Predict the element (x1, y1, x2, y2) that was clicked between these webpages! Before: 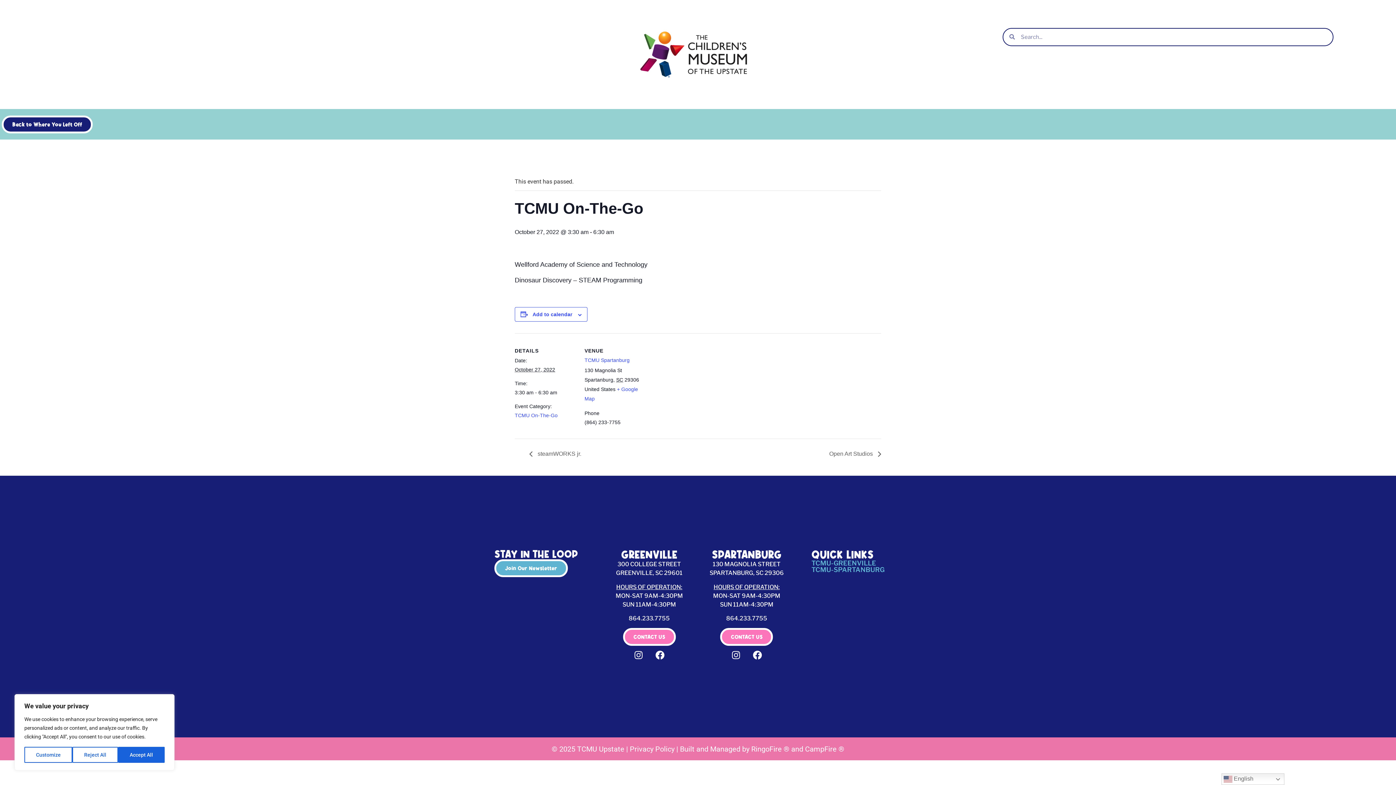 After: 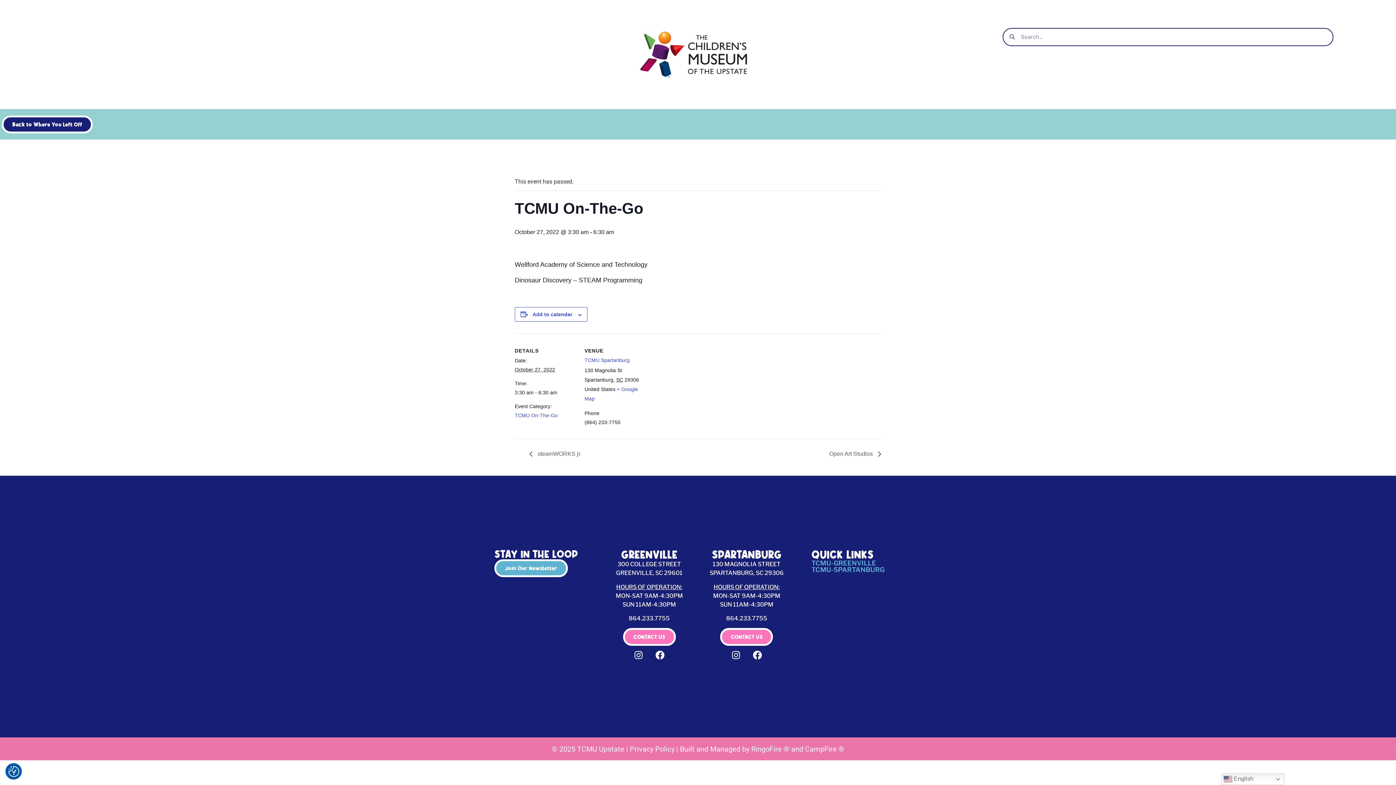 Action: bbox: (118, 747, 164, 763) label: Accept All